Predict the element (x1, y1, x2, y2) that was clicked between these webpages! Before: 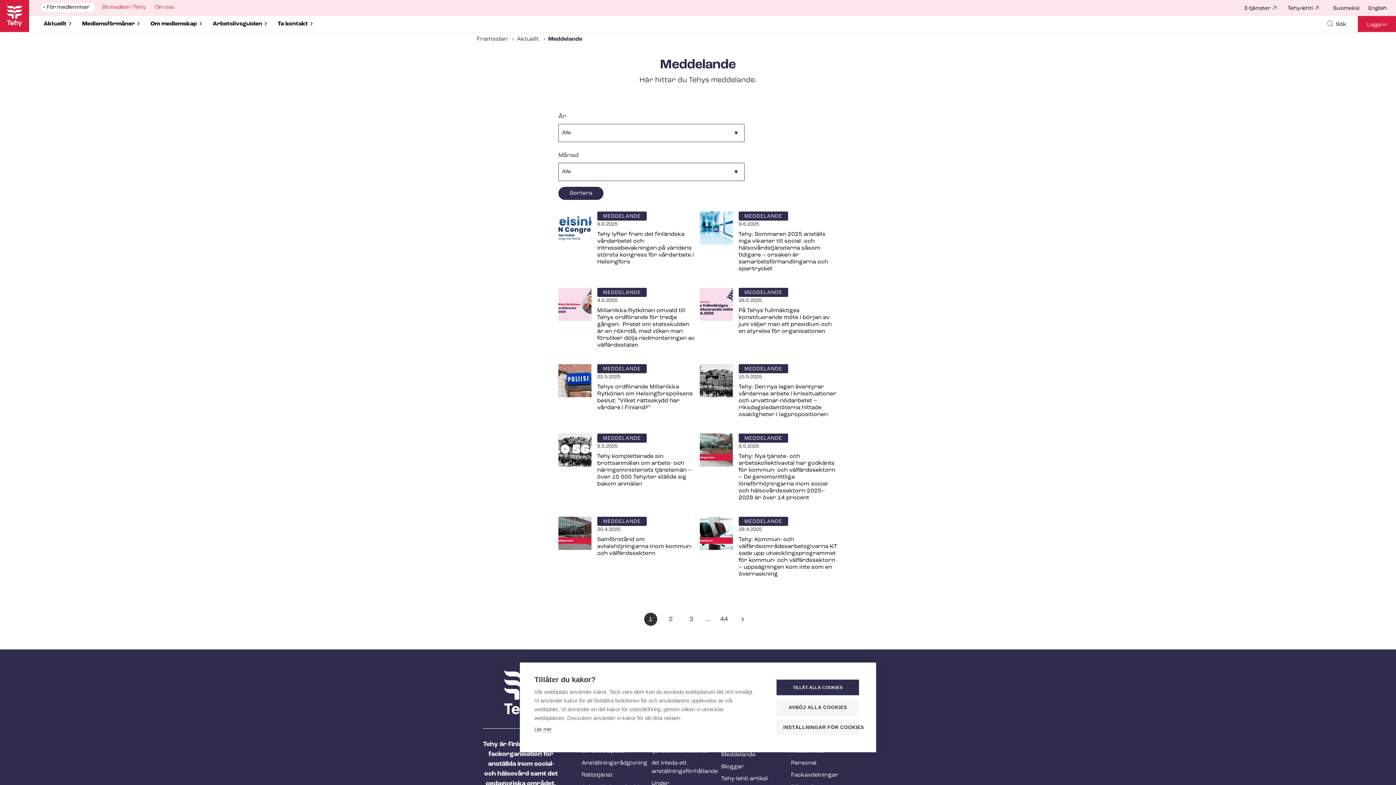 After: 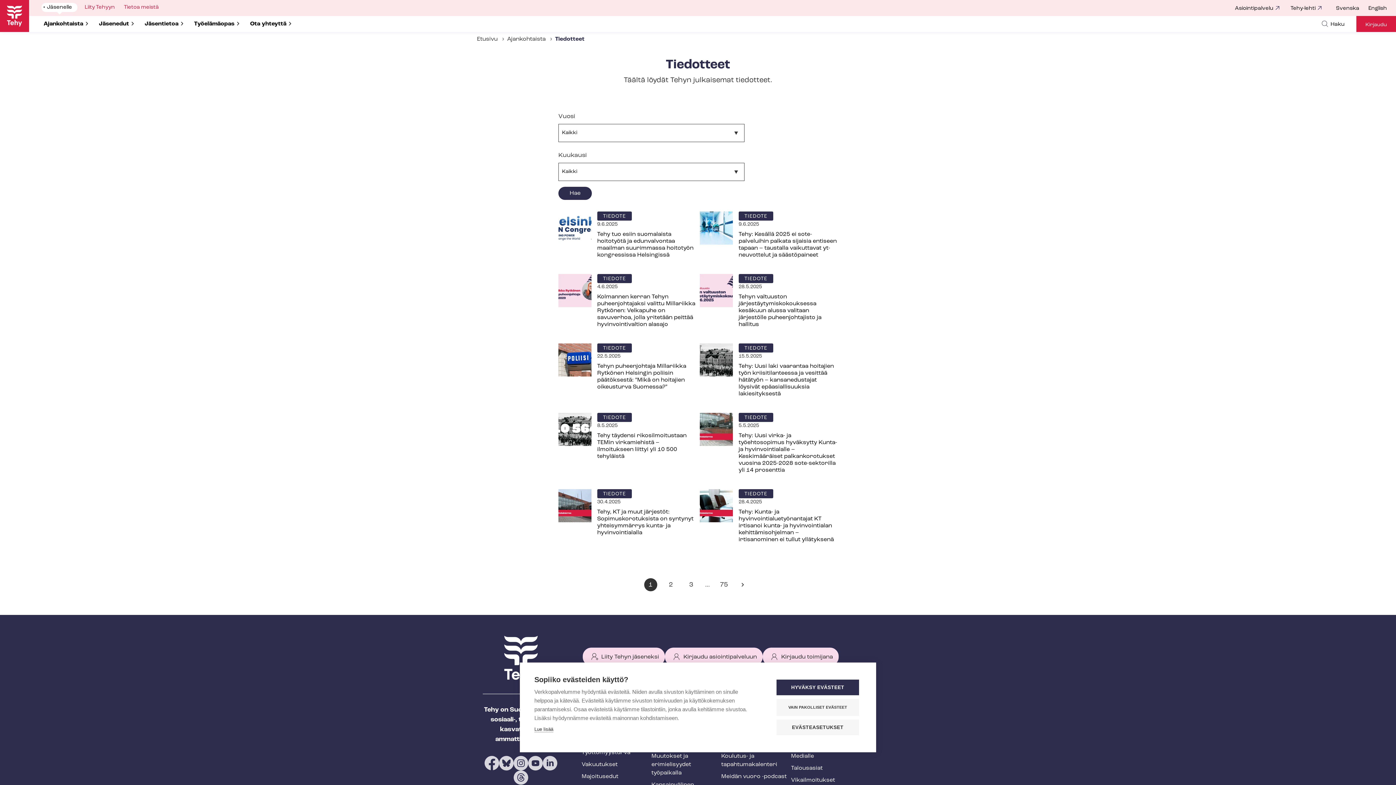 Action: label: Suomeksi bbox: (1333, 2, 1368, 14)